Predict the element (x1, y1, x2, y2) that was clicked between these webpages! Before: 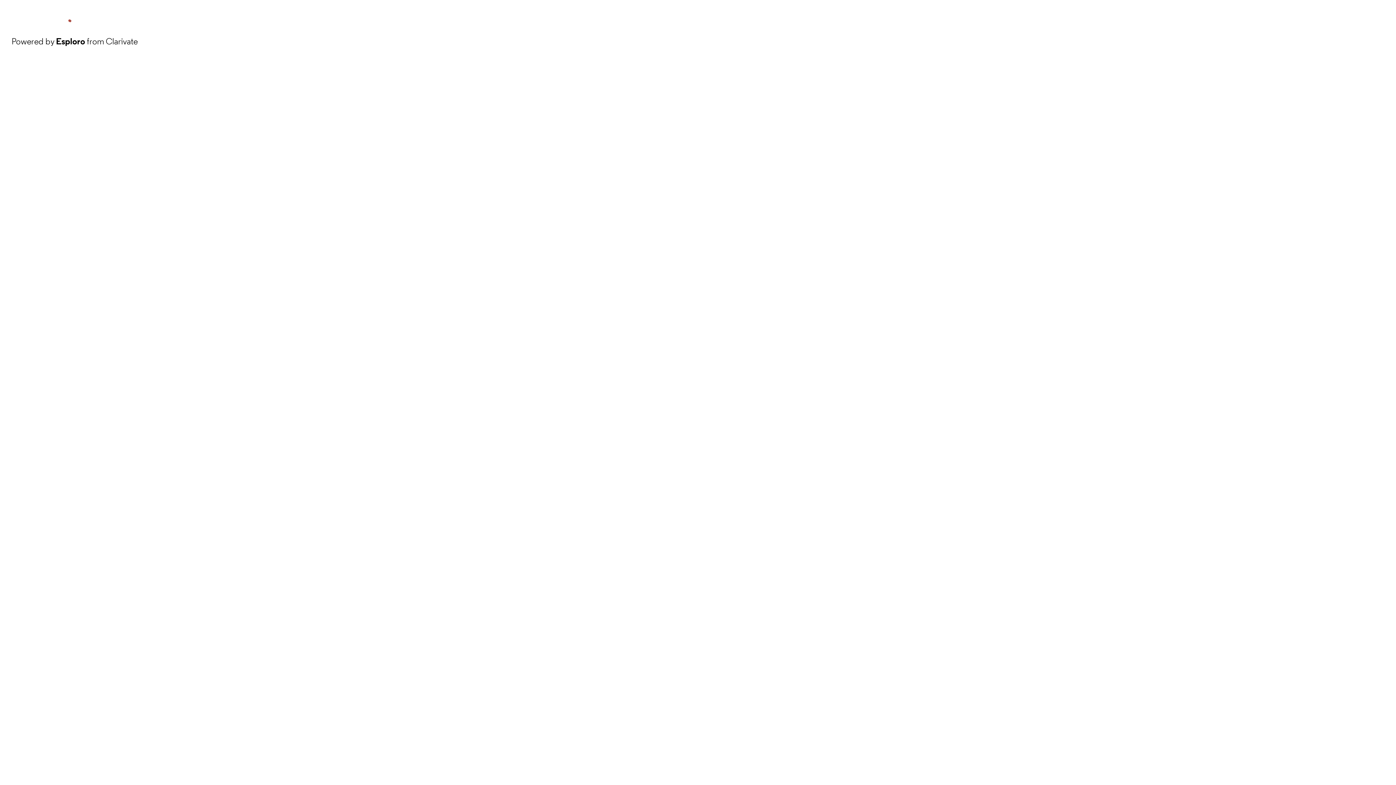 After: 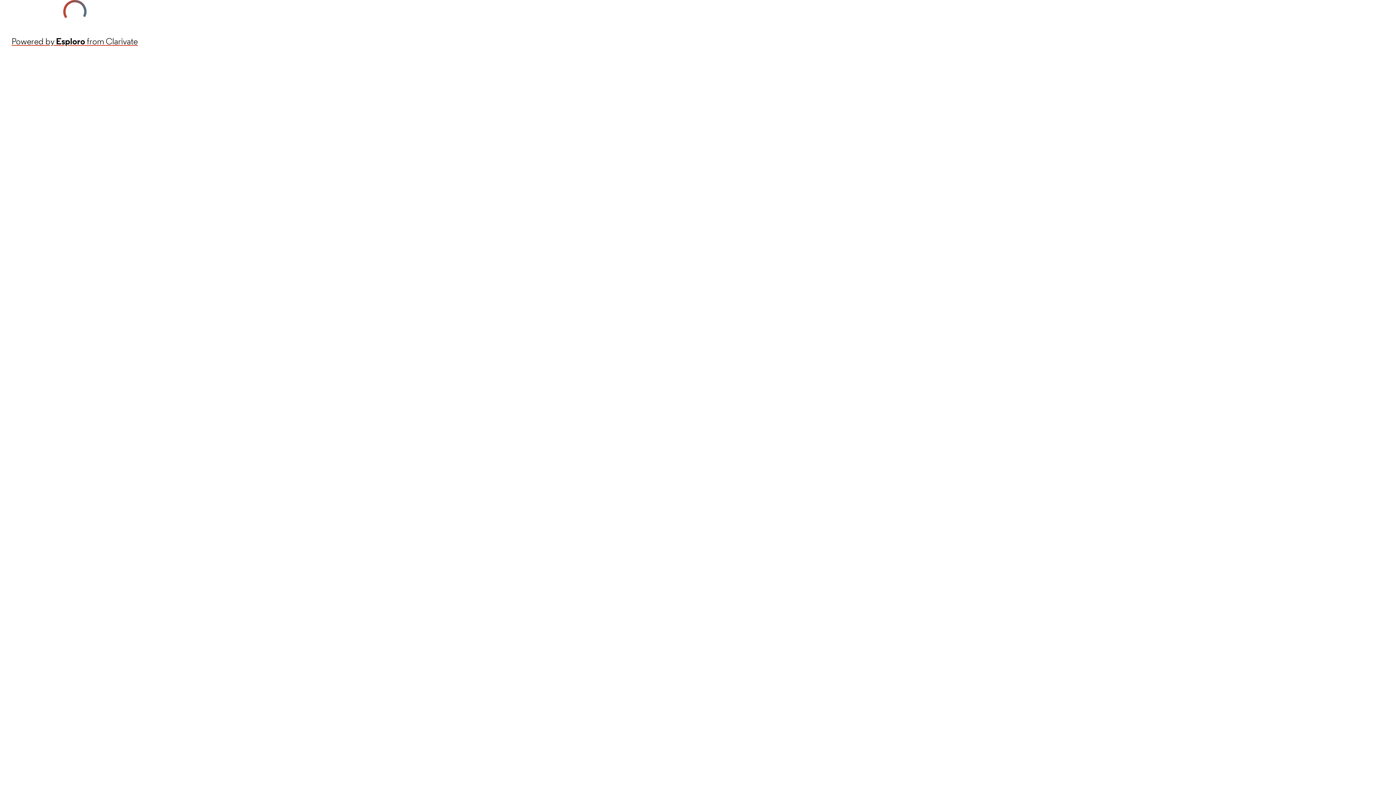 Action: bbox: (11, 34, 137, 48) label: Powered by Esploro from Clarivate